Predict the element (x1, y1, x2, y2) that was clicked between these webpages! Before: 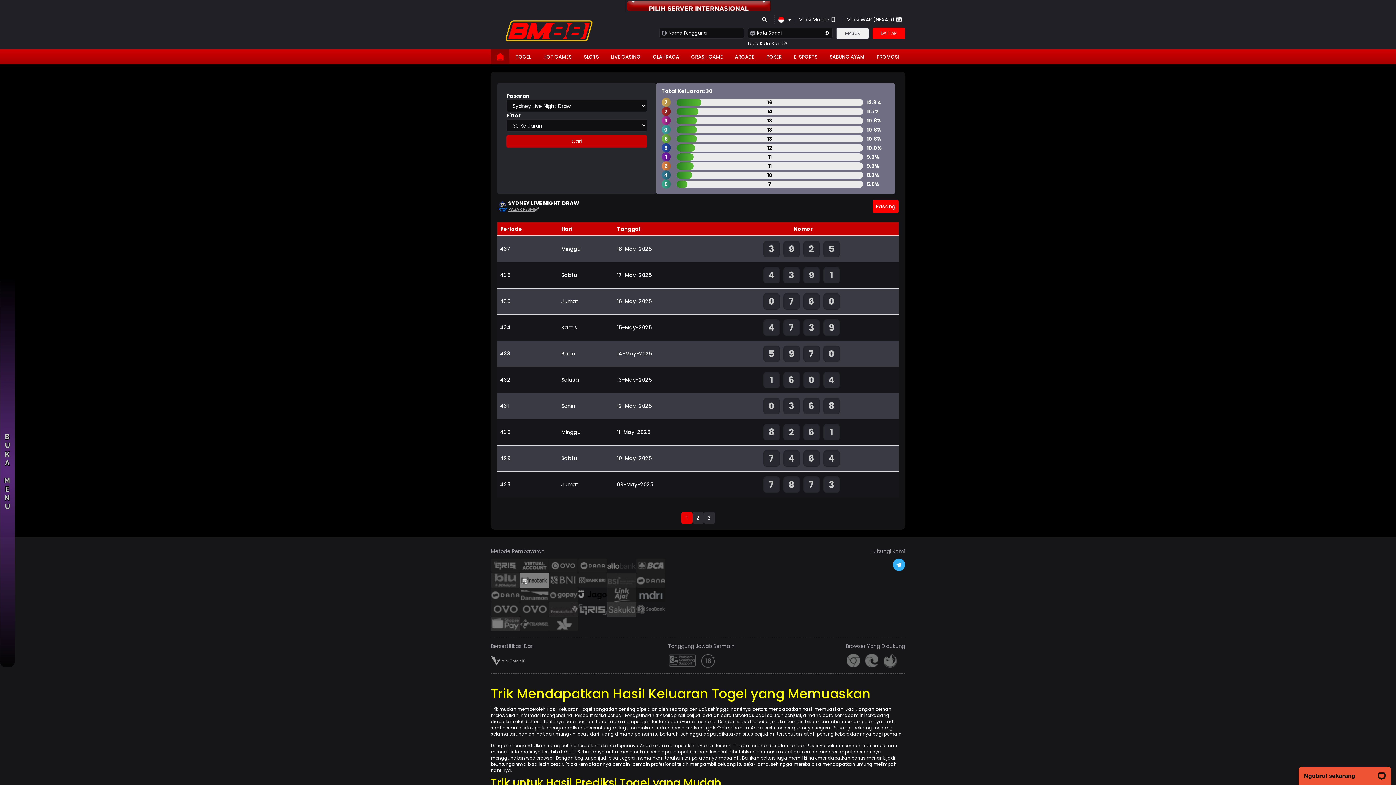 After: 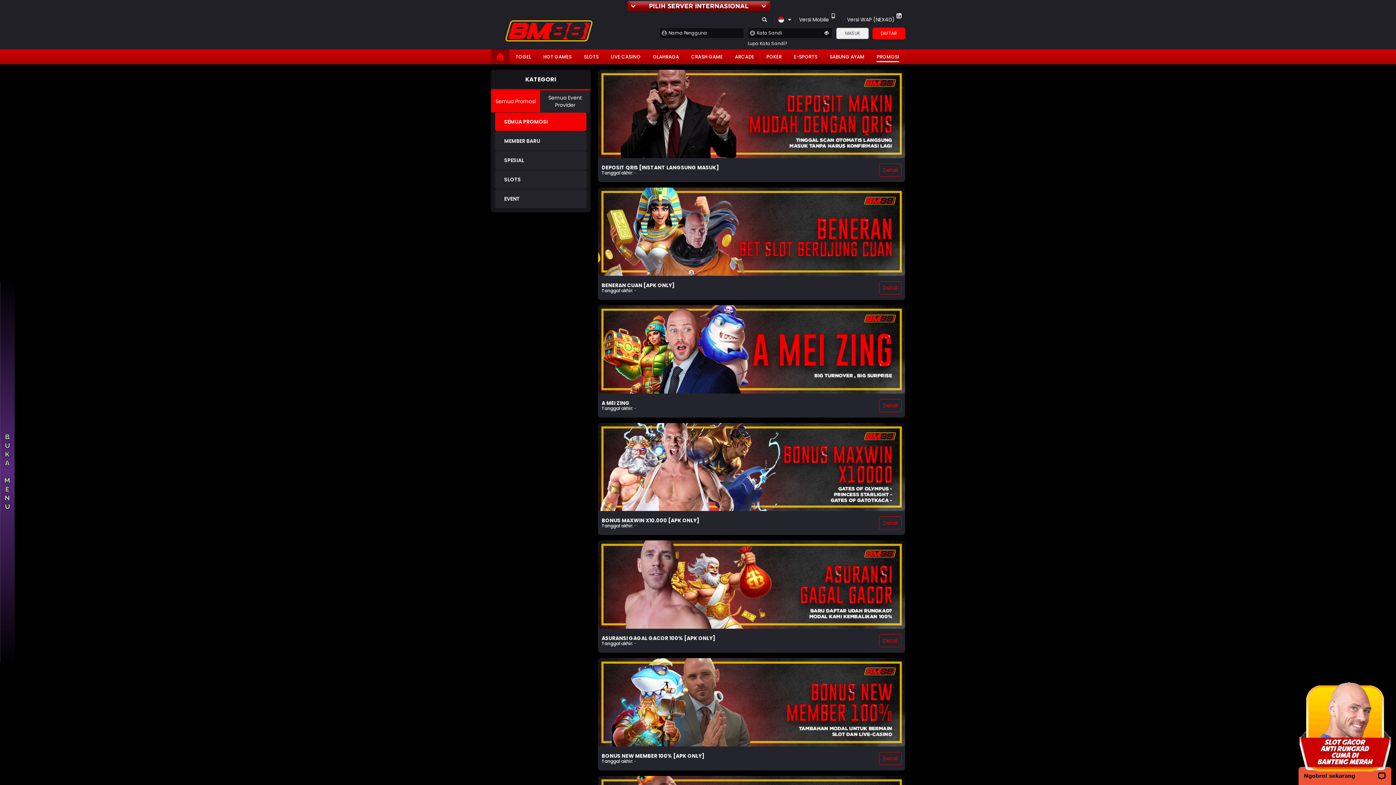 Action: bbox: (876, 53, 899, 60) label: PROMOSI